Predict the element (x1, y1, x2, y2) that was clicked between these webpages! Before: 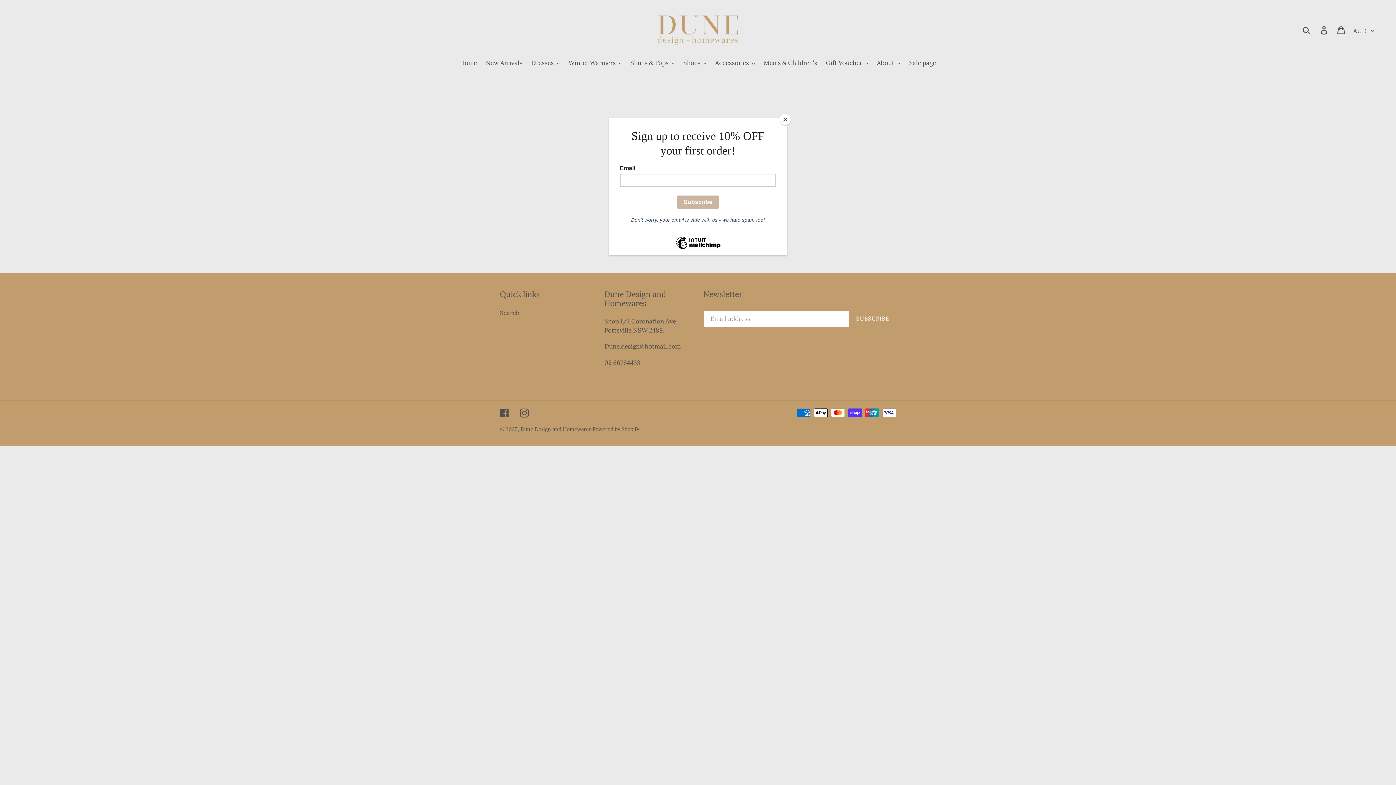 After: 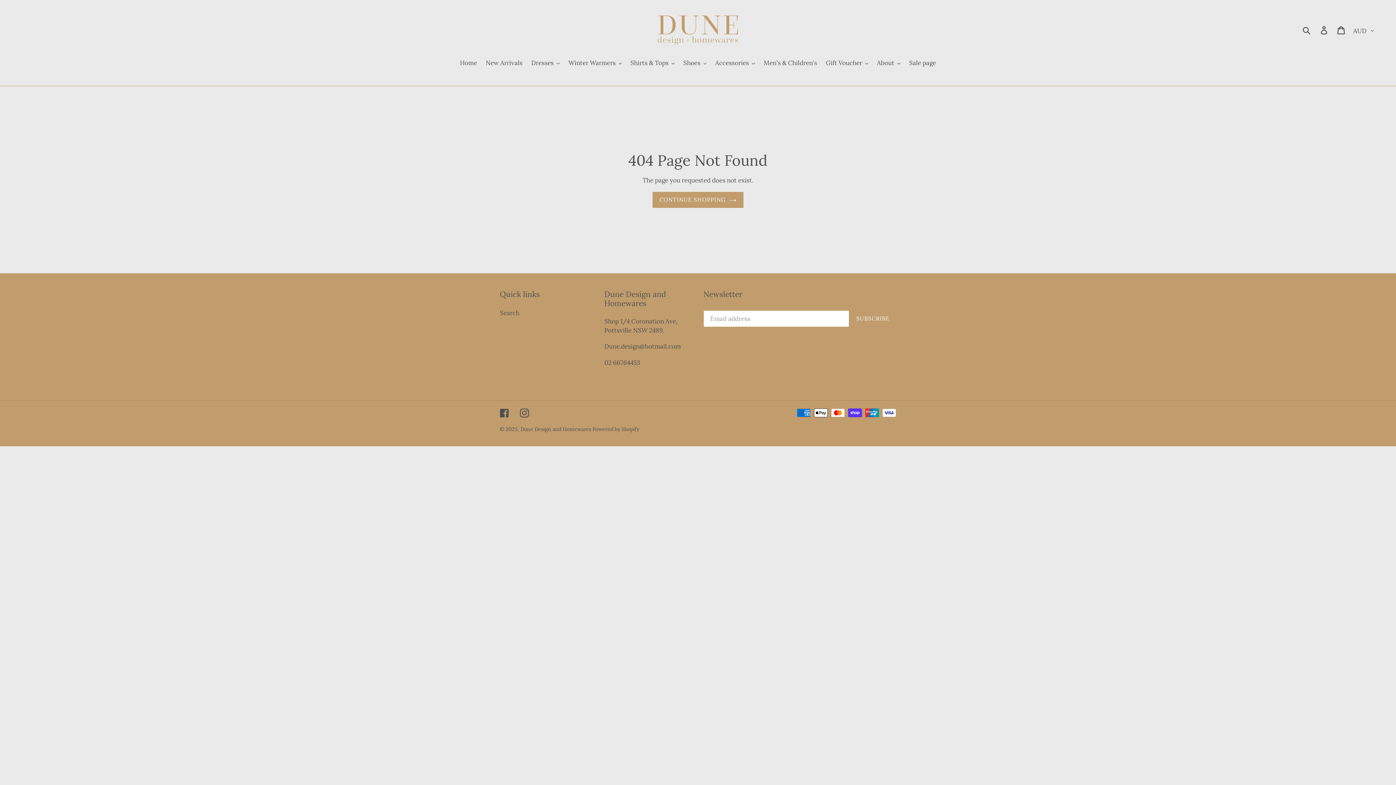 Action: bbox: (780, 114, 790, 125) label: Close